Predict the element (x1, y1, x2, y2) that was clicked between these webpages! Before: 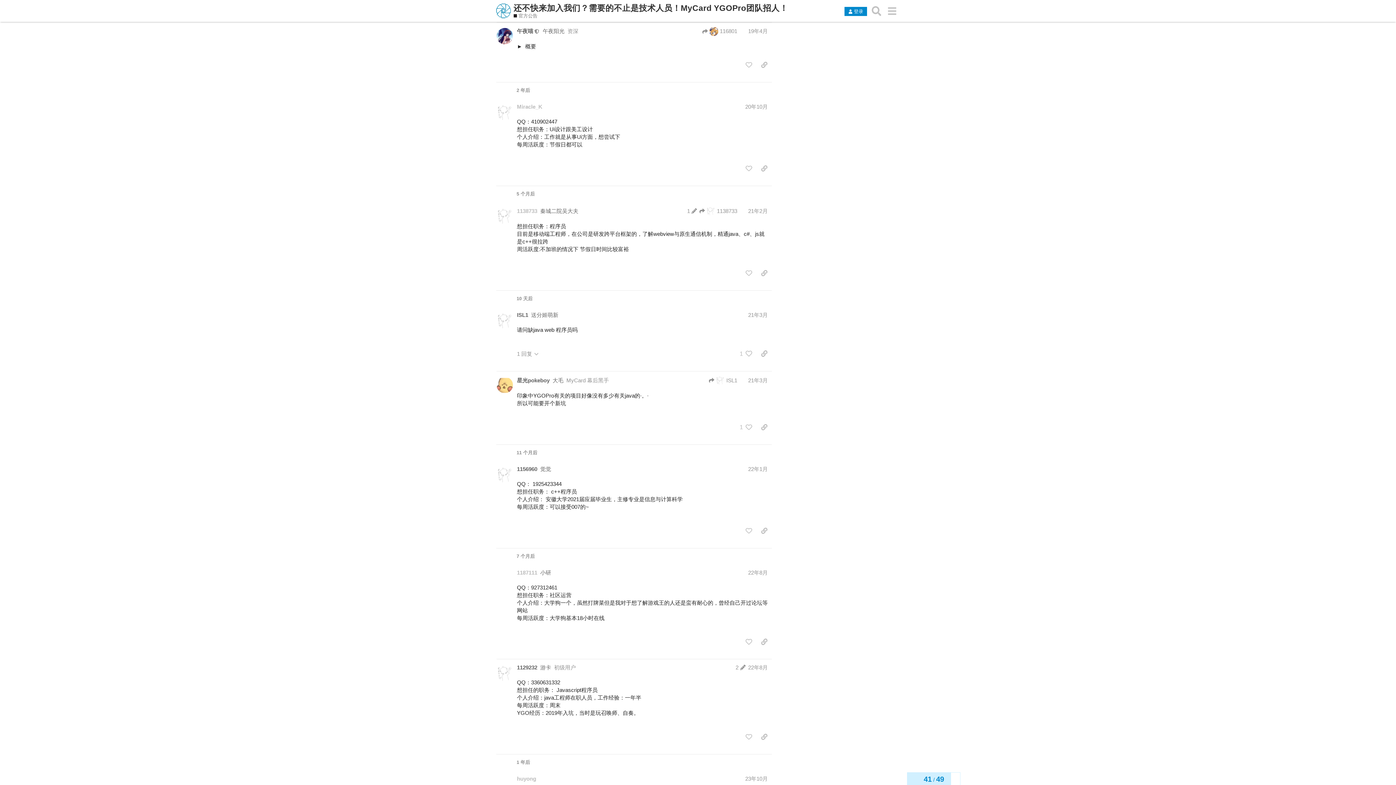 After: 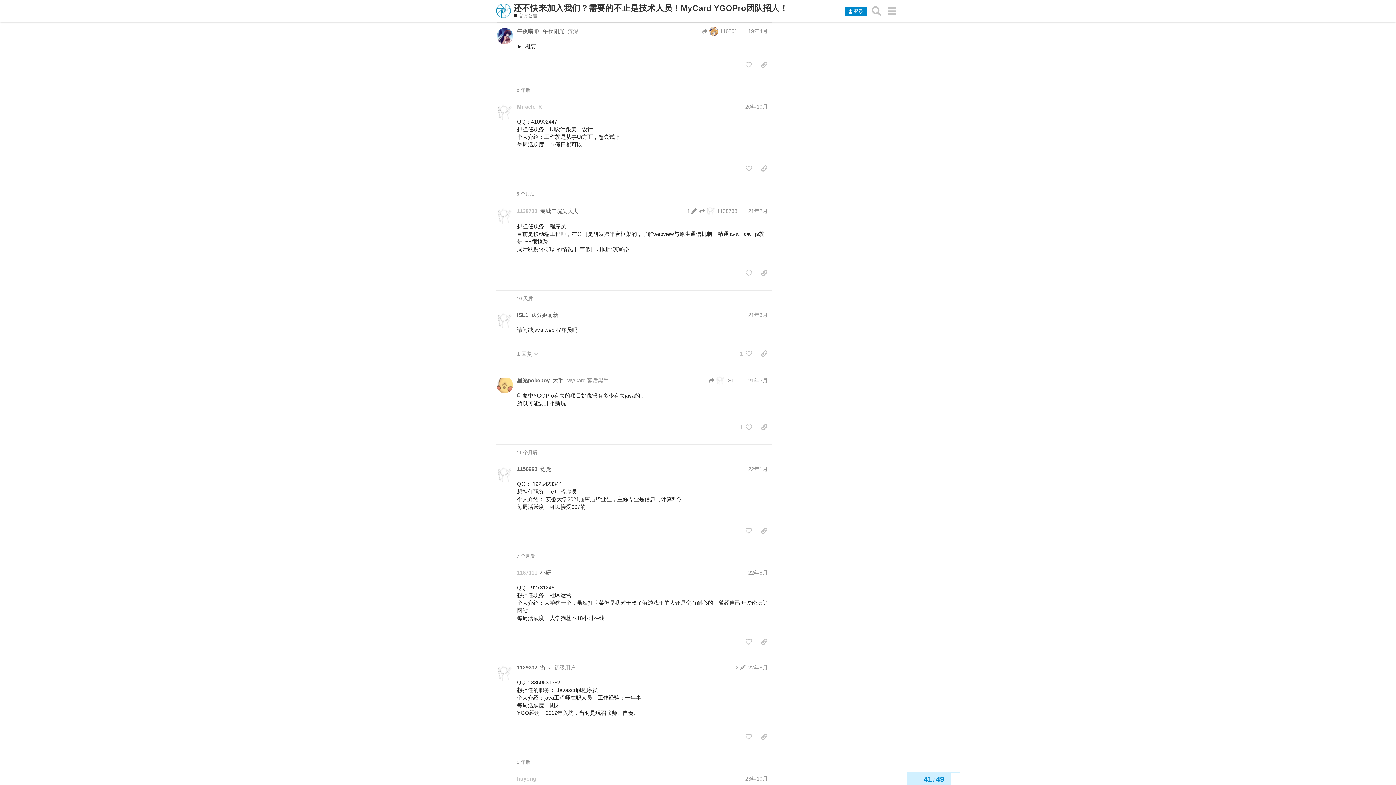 Action: label: Miracle_K bbox: (517, 103, 542, 111)